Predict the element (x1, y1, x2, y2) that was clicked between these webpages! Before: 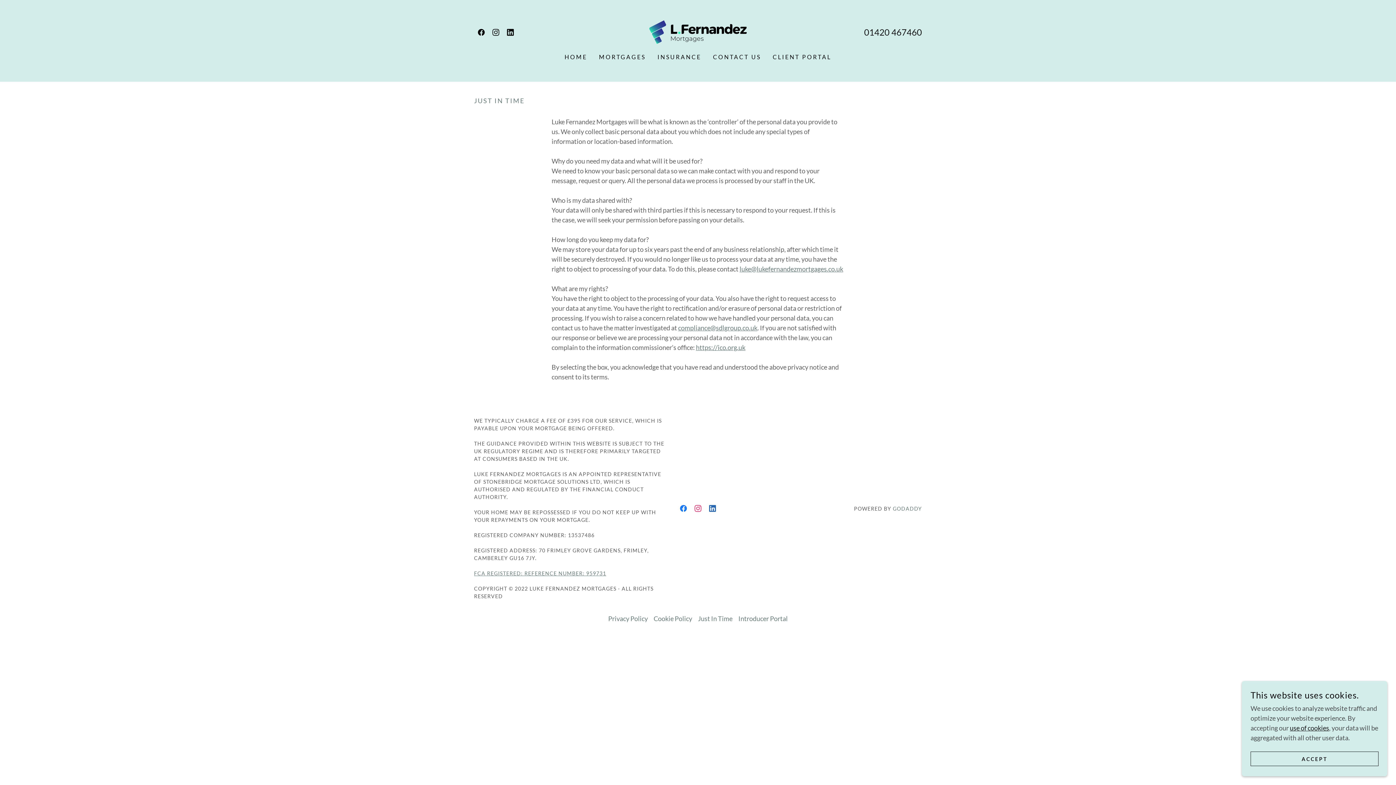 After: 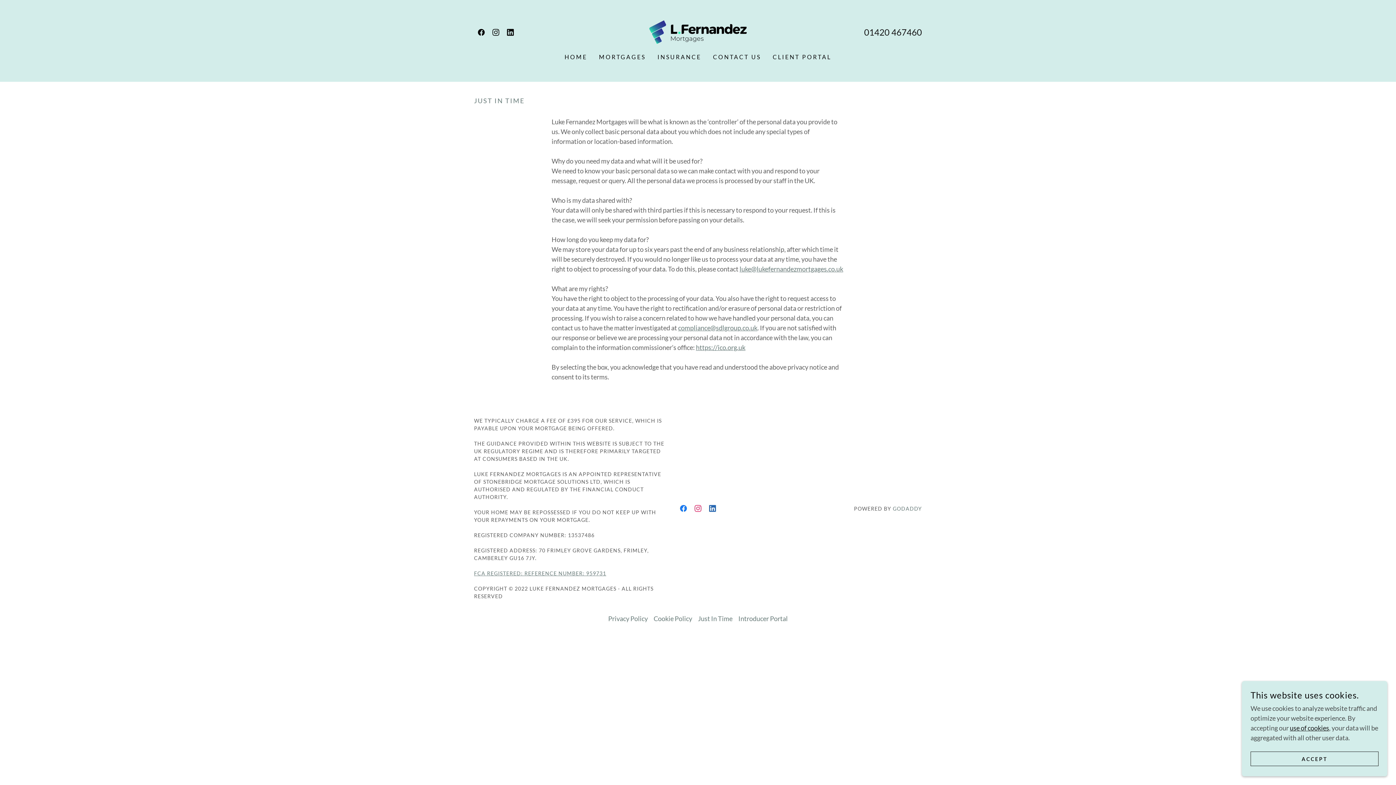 Action: bbox: (705, 501, 720, 516) label: LinkedIn Social Link